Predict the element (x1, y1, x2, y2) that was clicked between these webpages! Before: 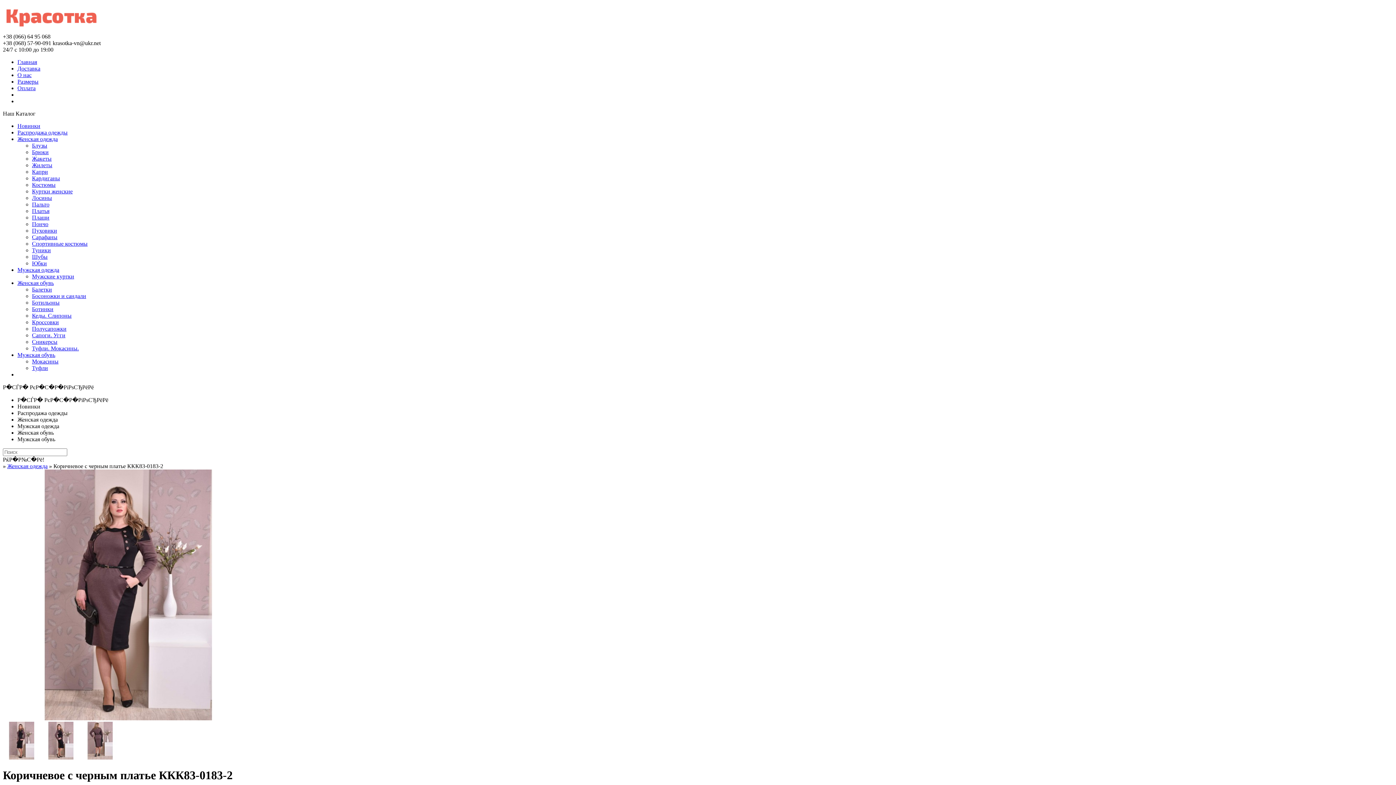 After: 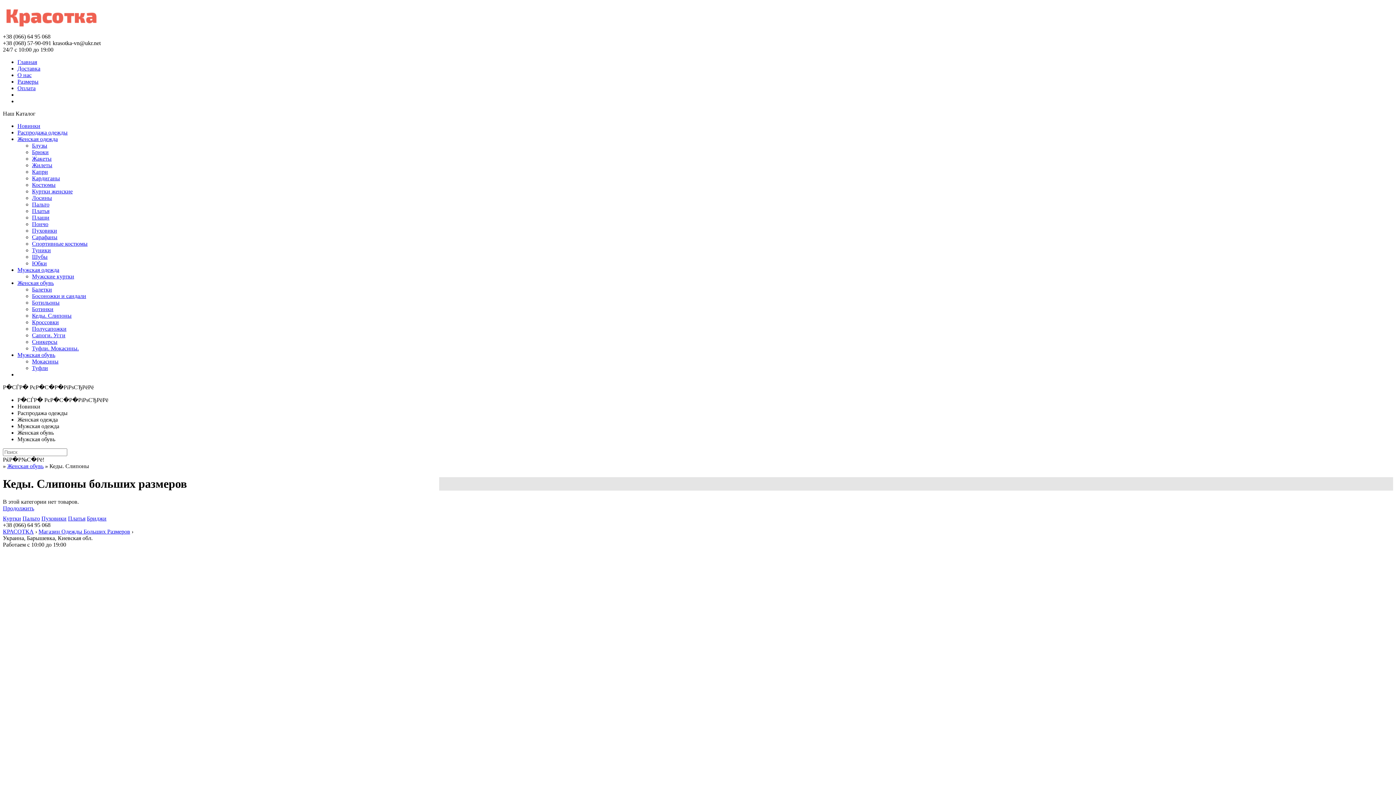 Action: label: Кеды. Слипоны bbox: (32, 312, 71, 318)